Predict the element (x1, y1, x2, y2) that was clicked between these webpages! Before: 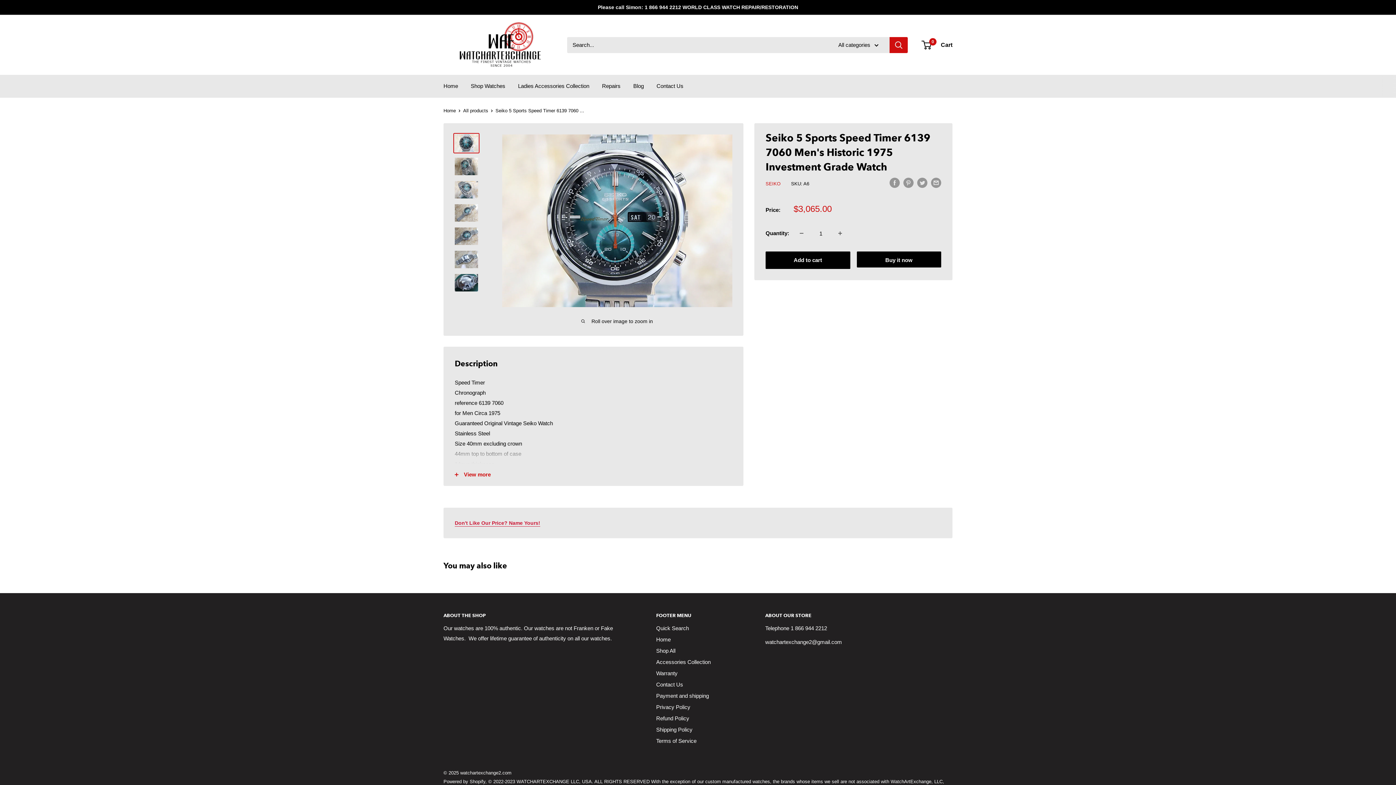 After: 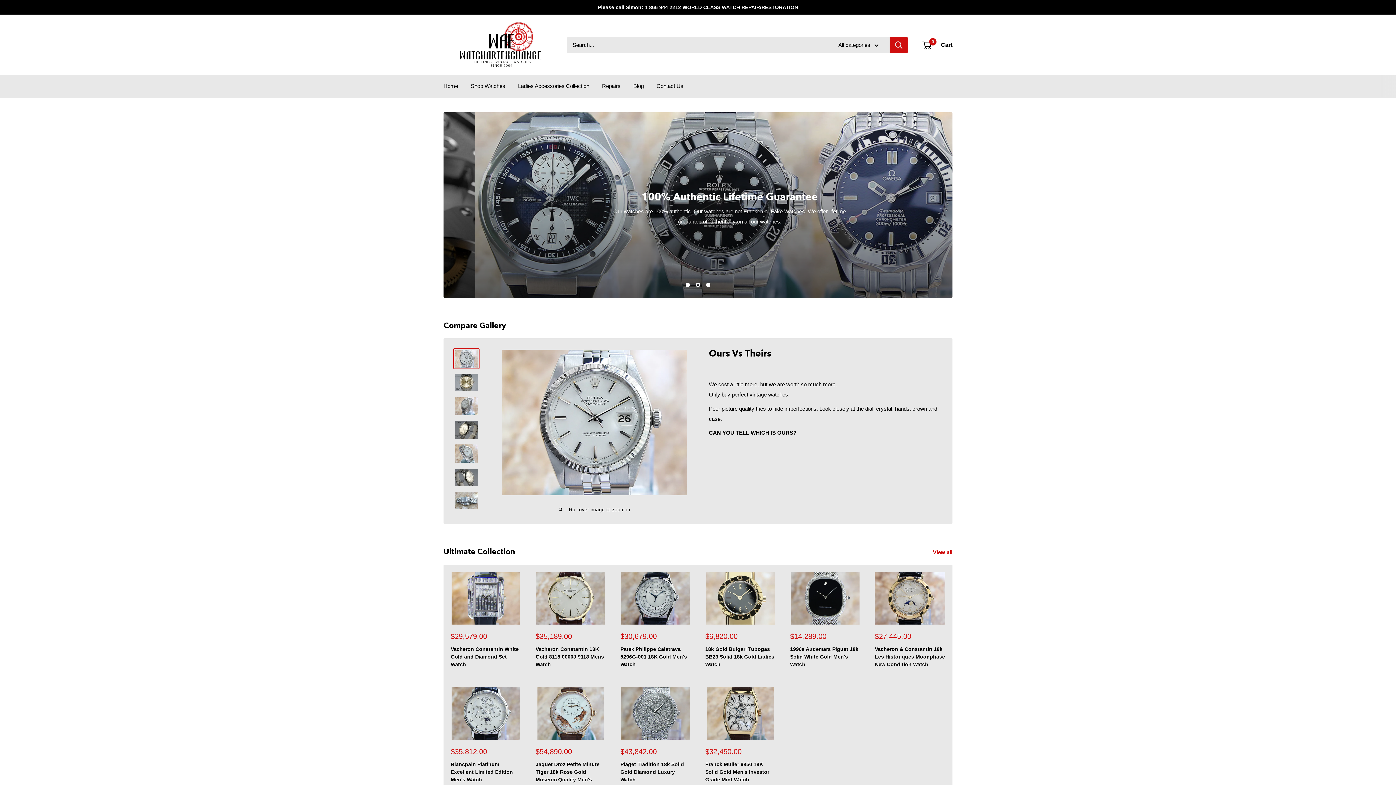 Action: label: Home bbox: (443, 107, 456, 113)